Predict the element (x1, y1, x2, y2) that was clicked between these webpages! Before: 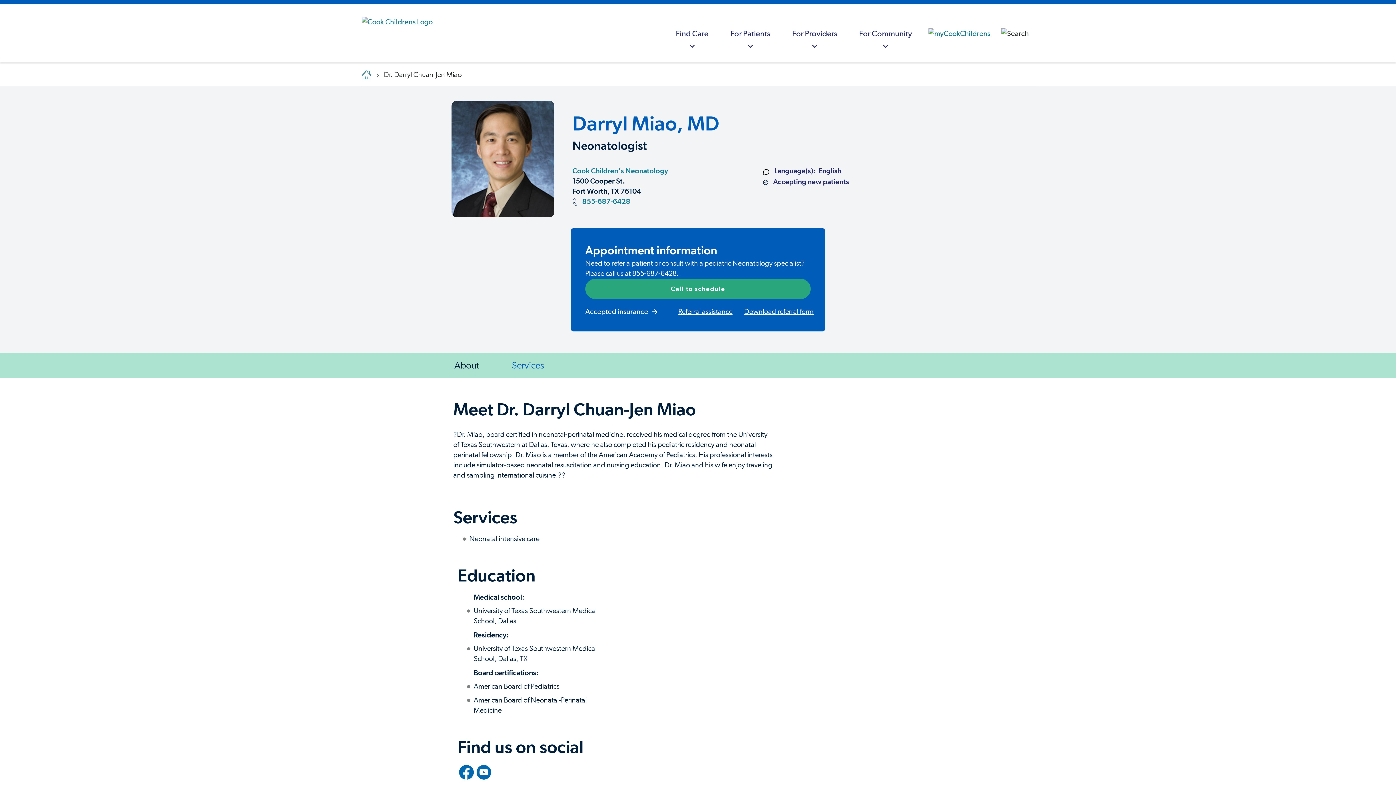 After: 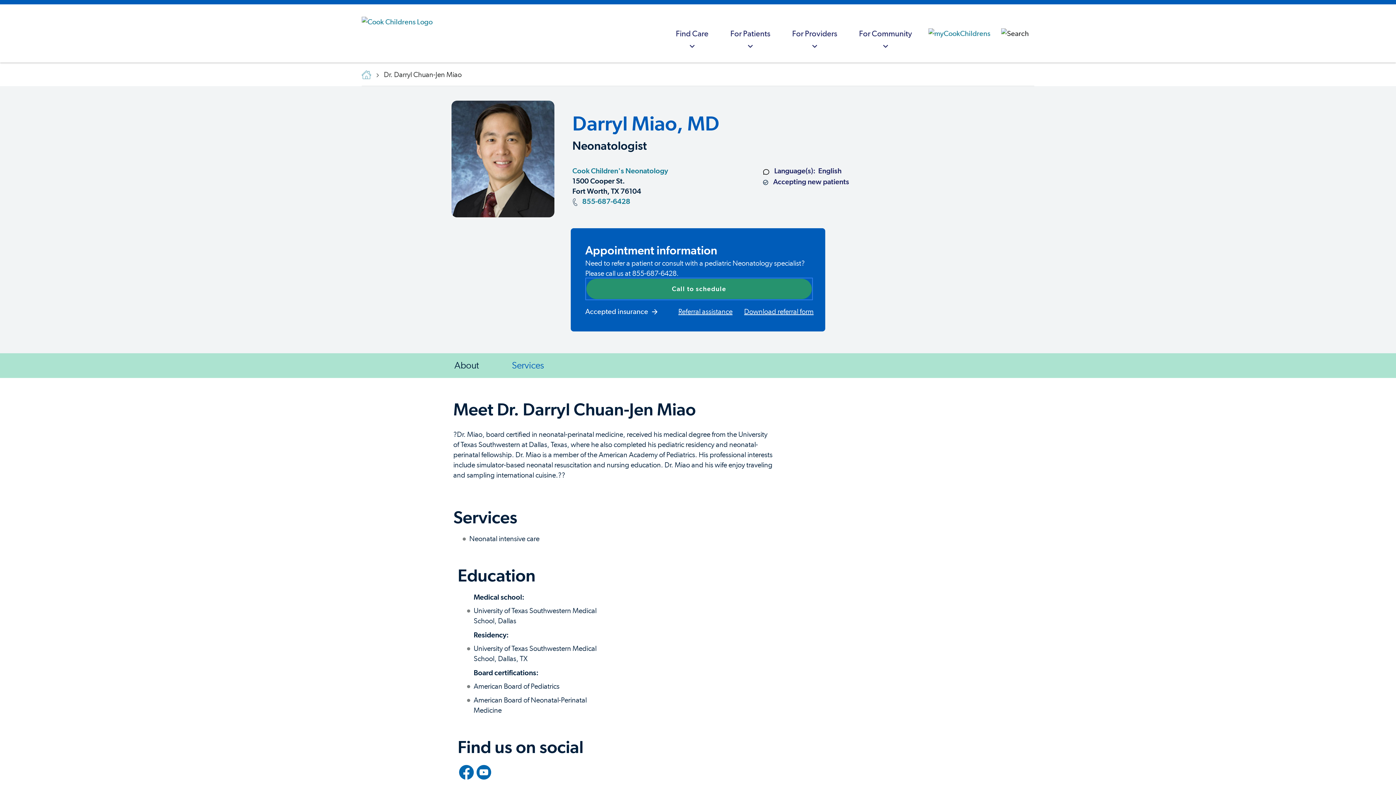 Action: label: Call to schedule bbox: (585, 278, 810, 299)